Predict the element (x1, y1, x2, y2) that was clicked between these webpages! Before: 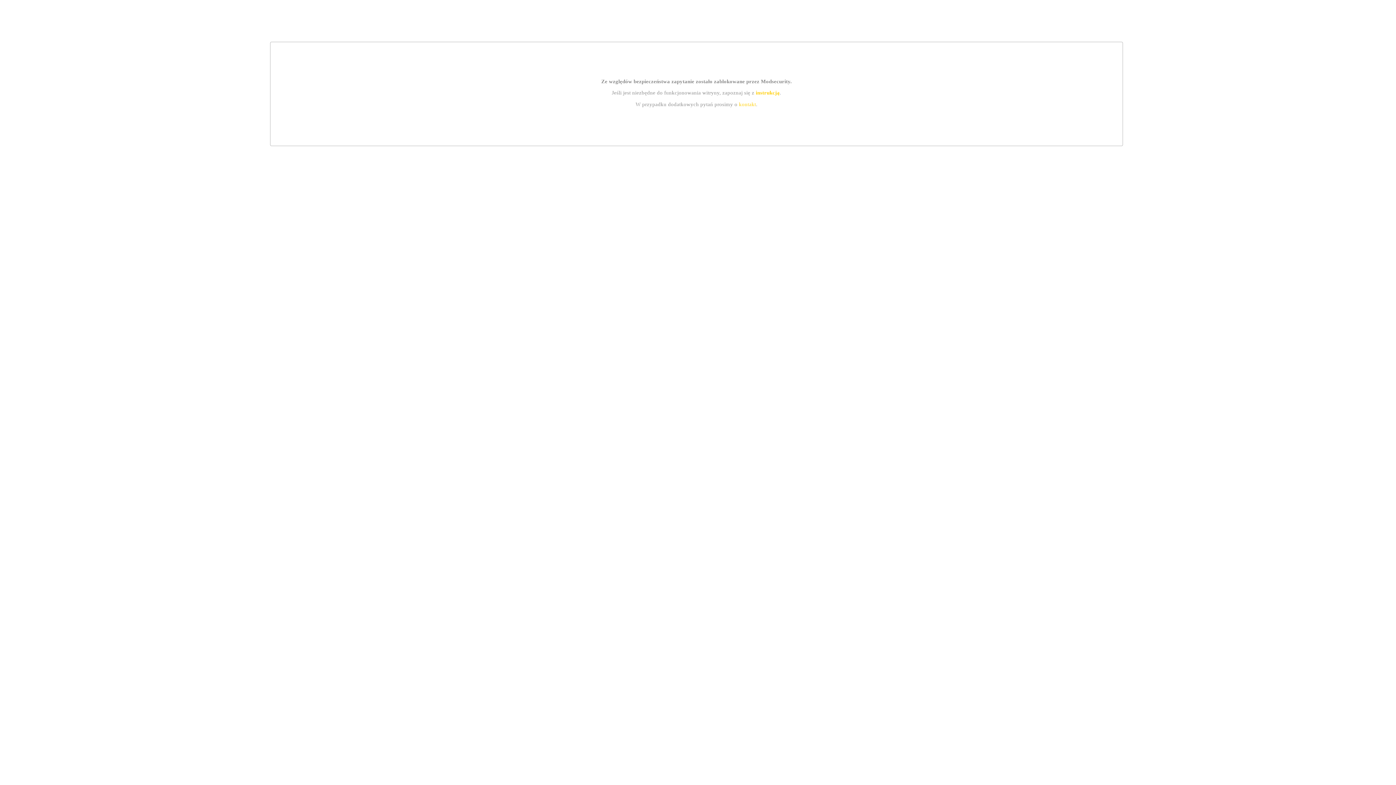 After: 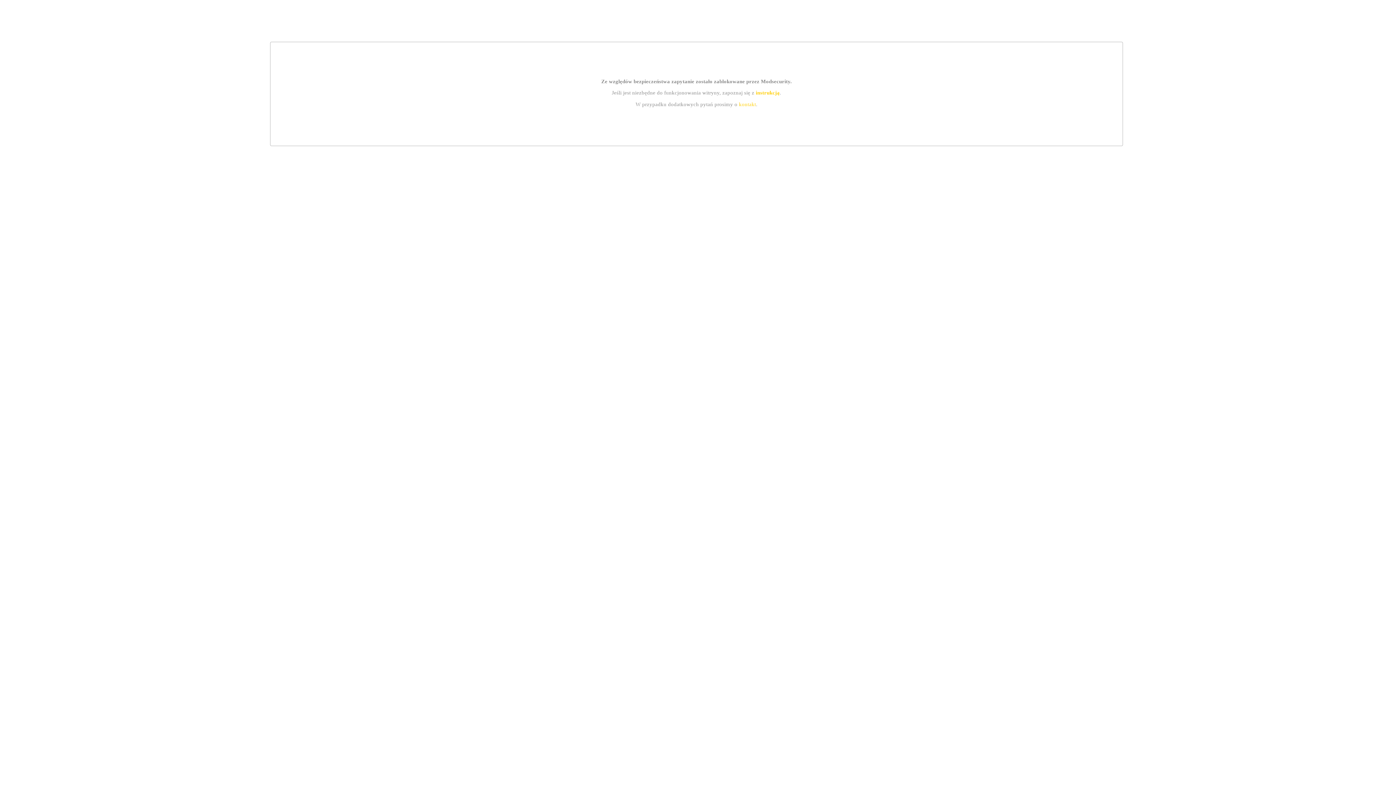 Action: label: instrukcją bbox: (755, 89, 779, 95)